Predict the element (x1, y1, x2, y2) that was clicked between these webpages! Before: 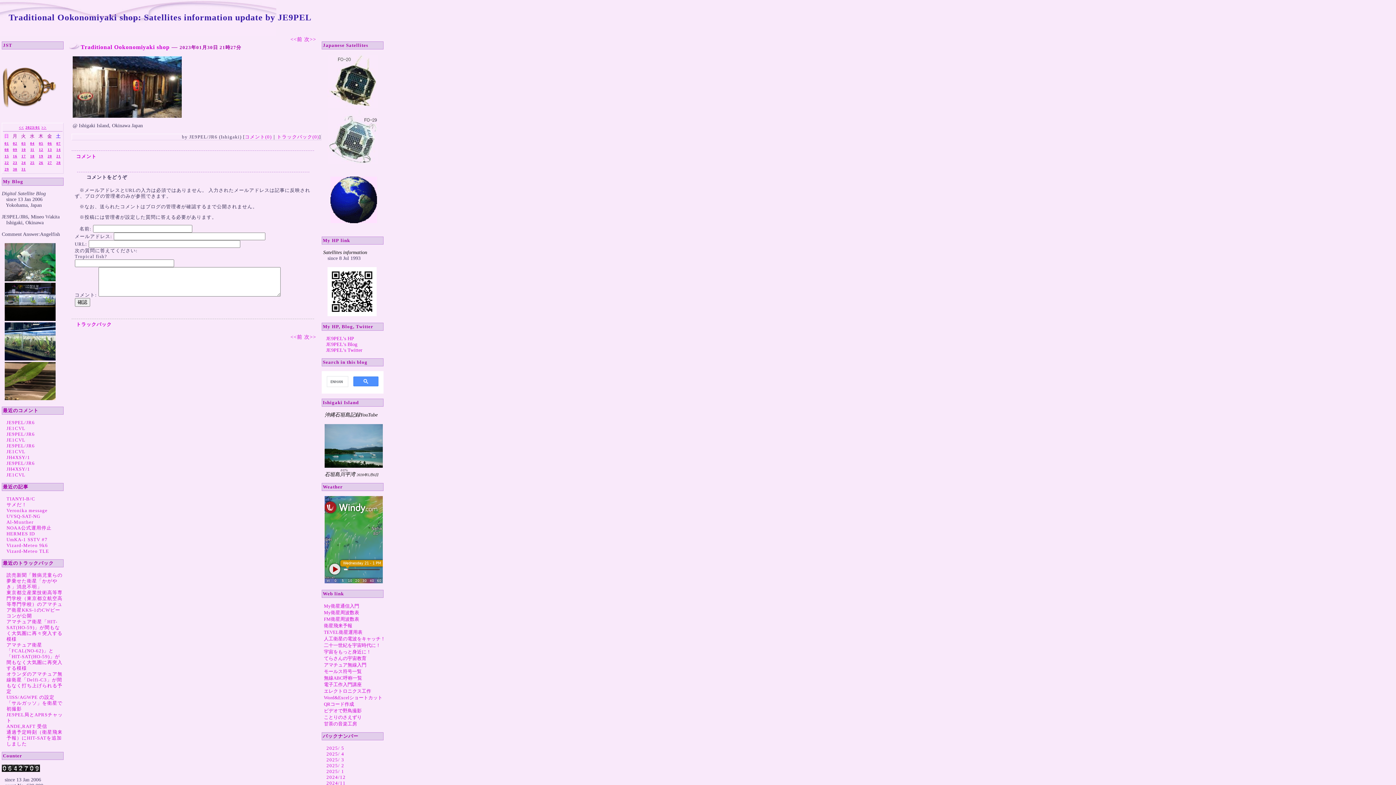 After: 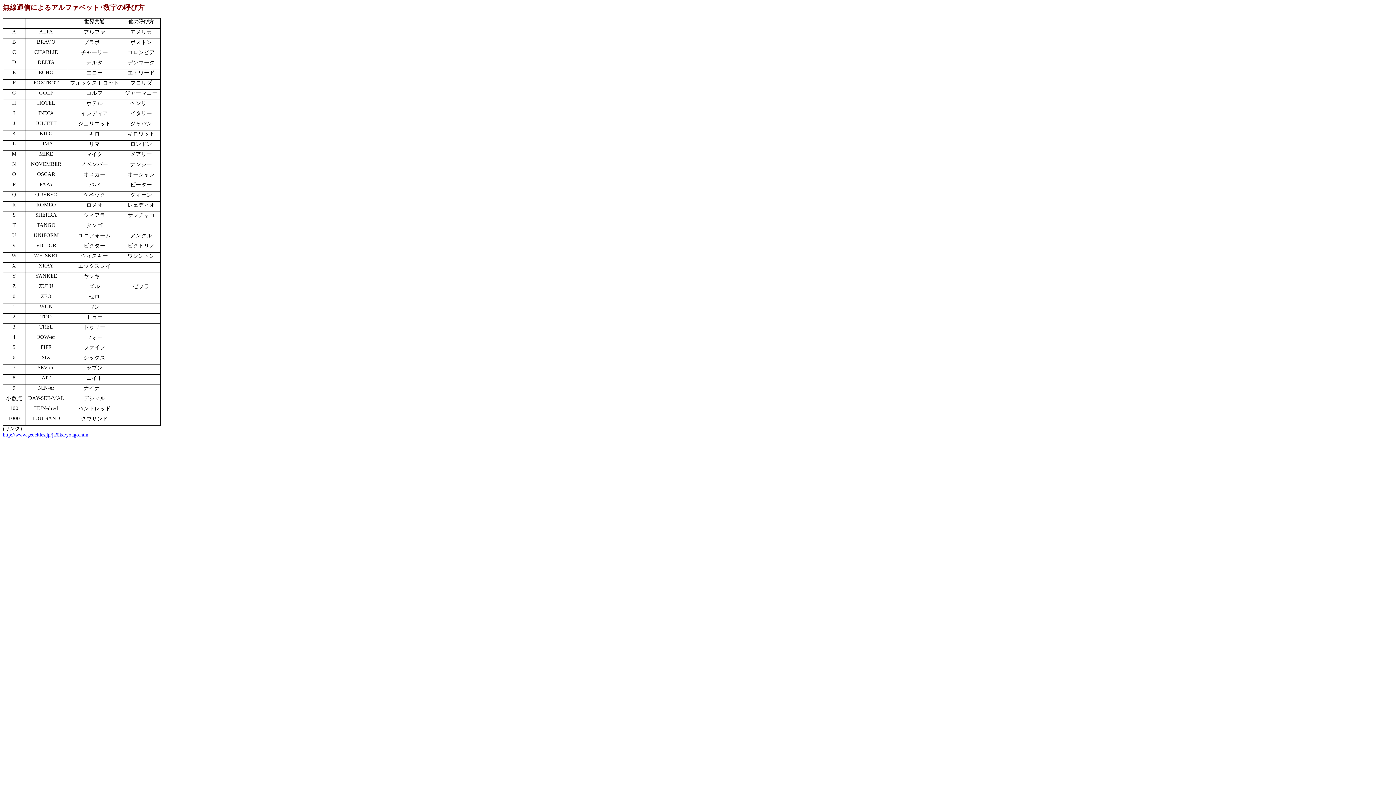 Action: label: 無線ABC呼称一覧 bbox: (324, 675, 362, 681)